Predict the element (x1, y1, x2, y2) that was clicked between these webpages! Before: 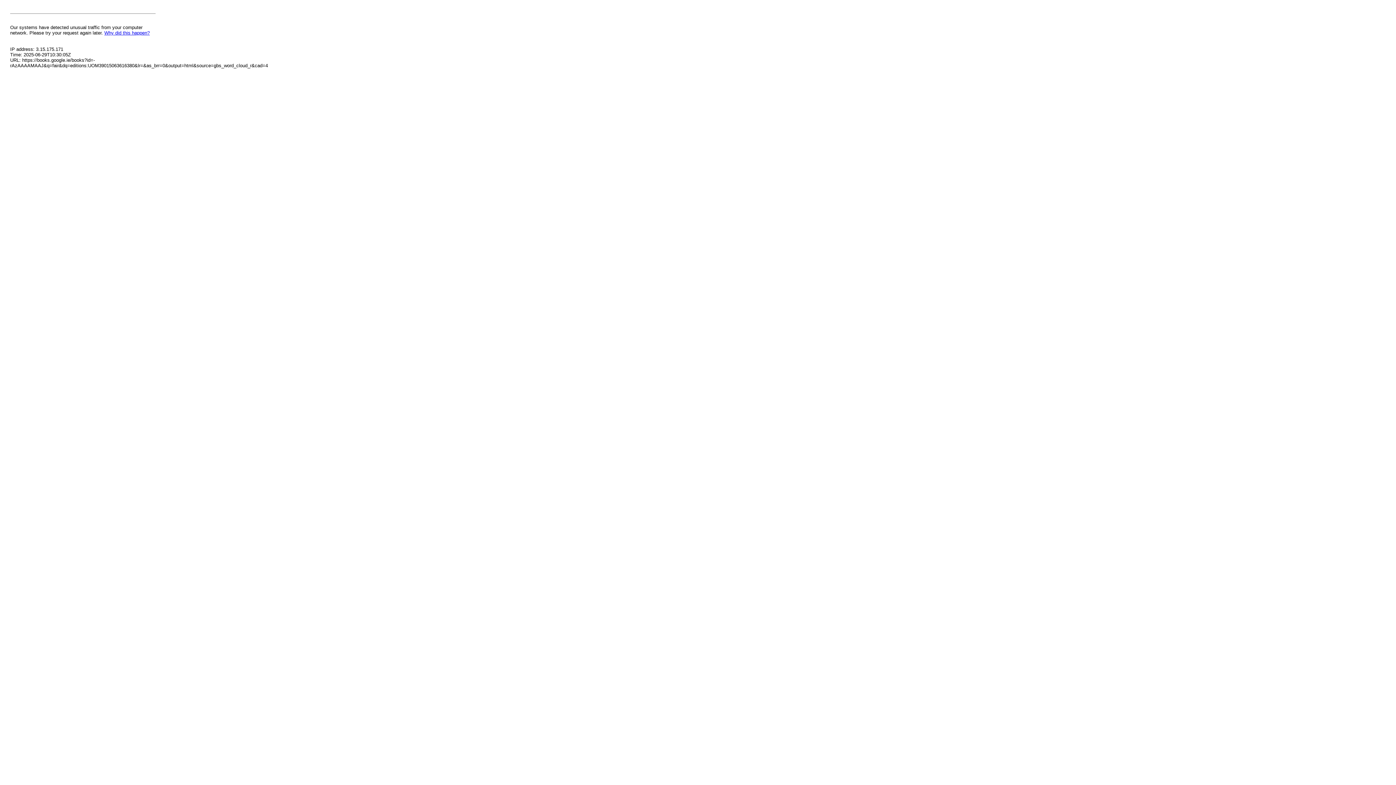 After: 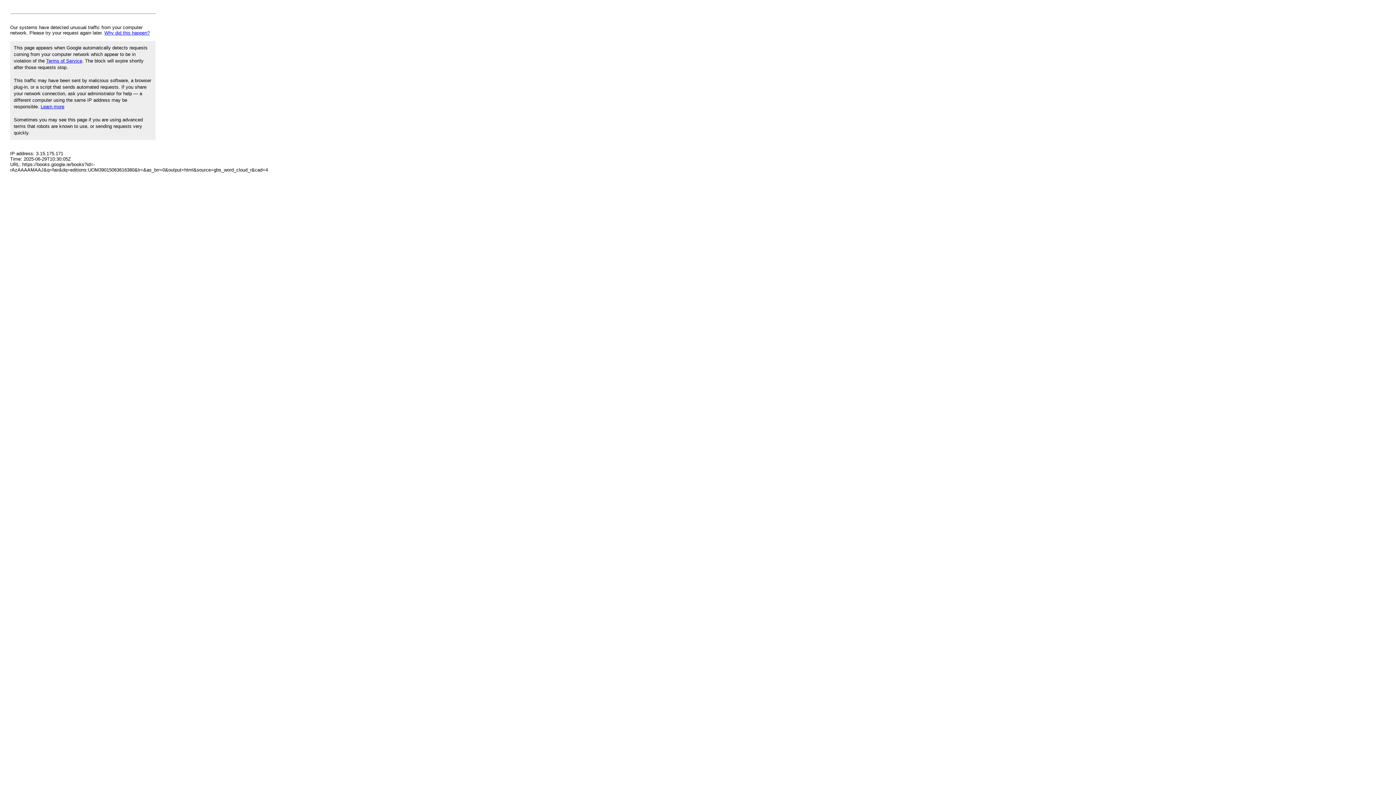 Action: label: Why did this happen? bbox: (104, 30, 149, 35)